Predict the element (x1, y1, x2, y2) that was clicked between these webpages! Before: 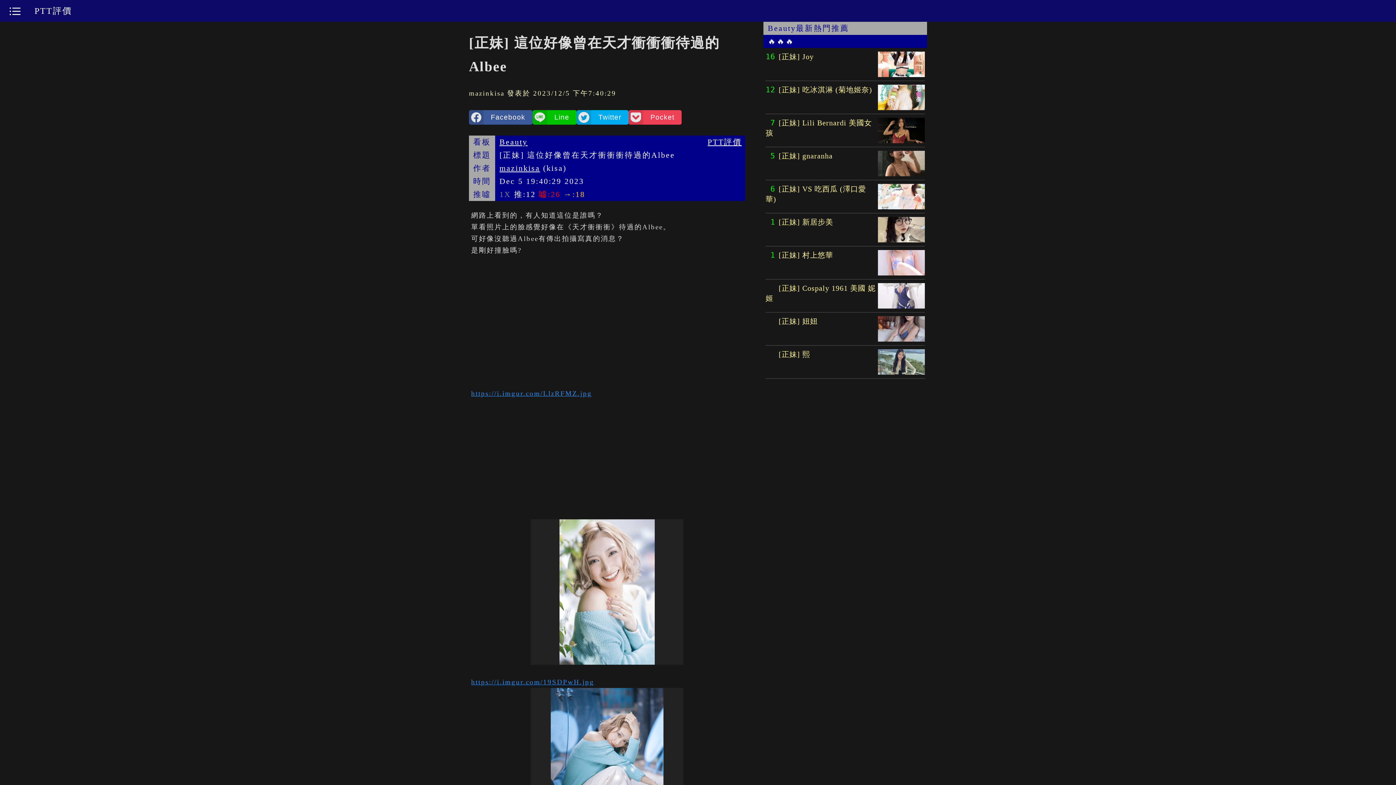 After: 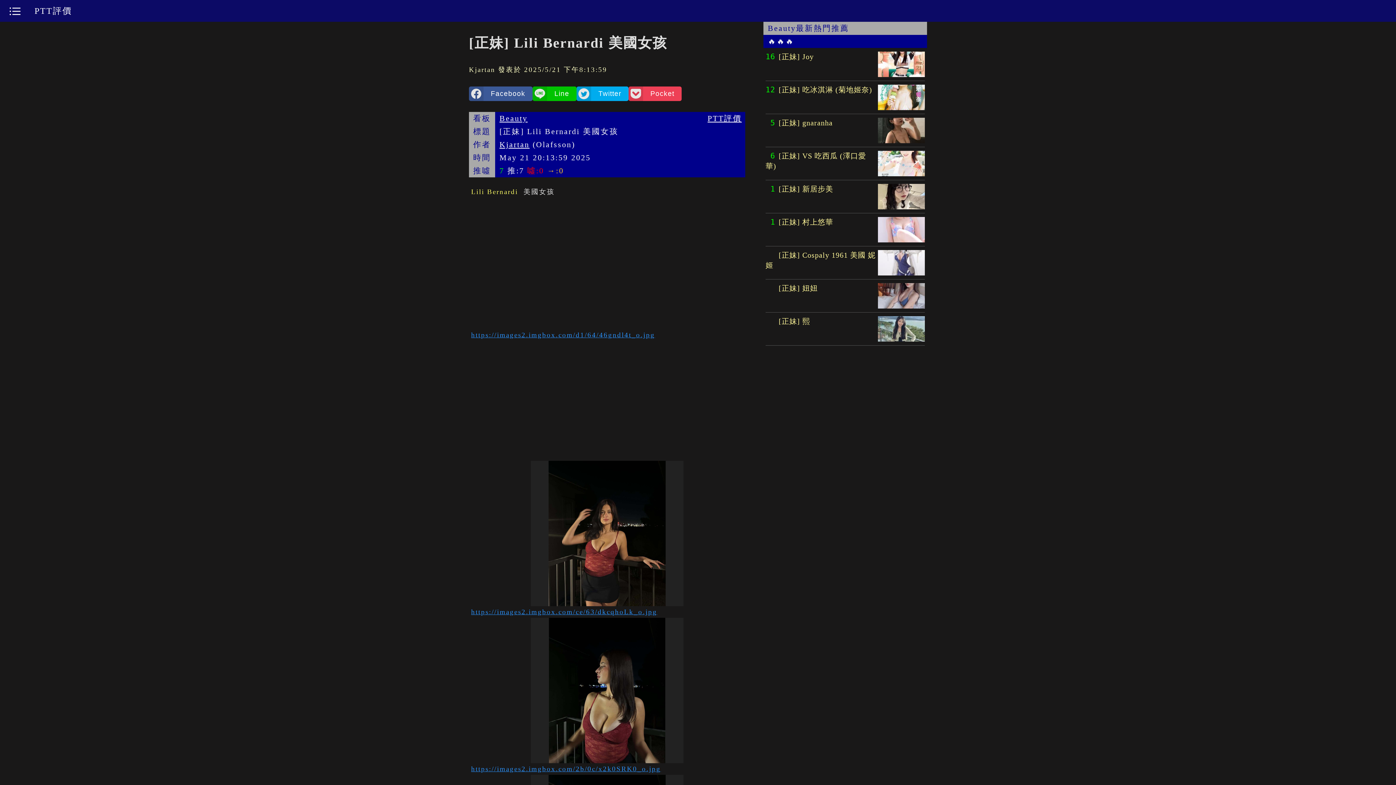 Action: label:  7 [正妹] Lili Bernardi 美國女孩 bbox: (765, 114, 925, 147)